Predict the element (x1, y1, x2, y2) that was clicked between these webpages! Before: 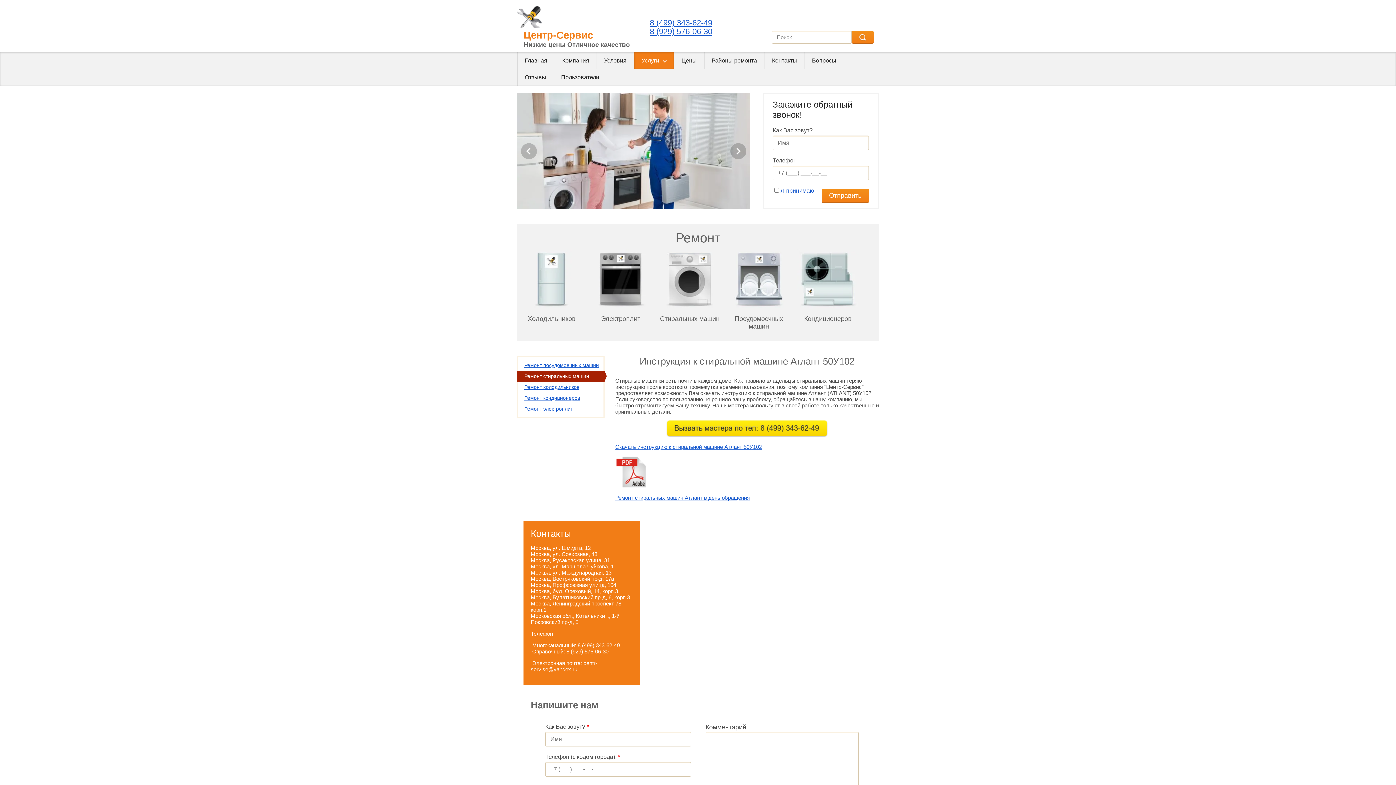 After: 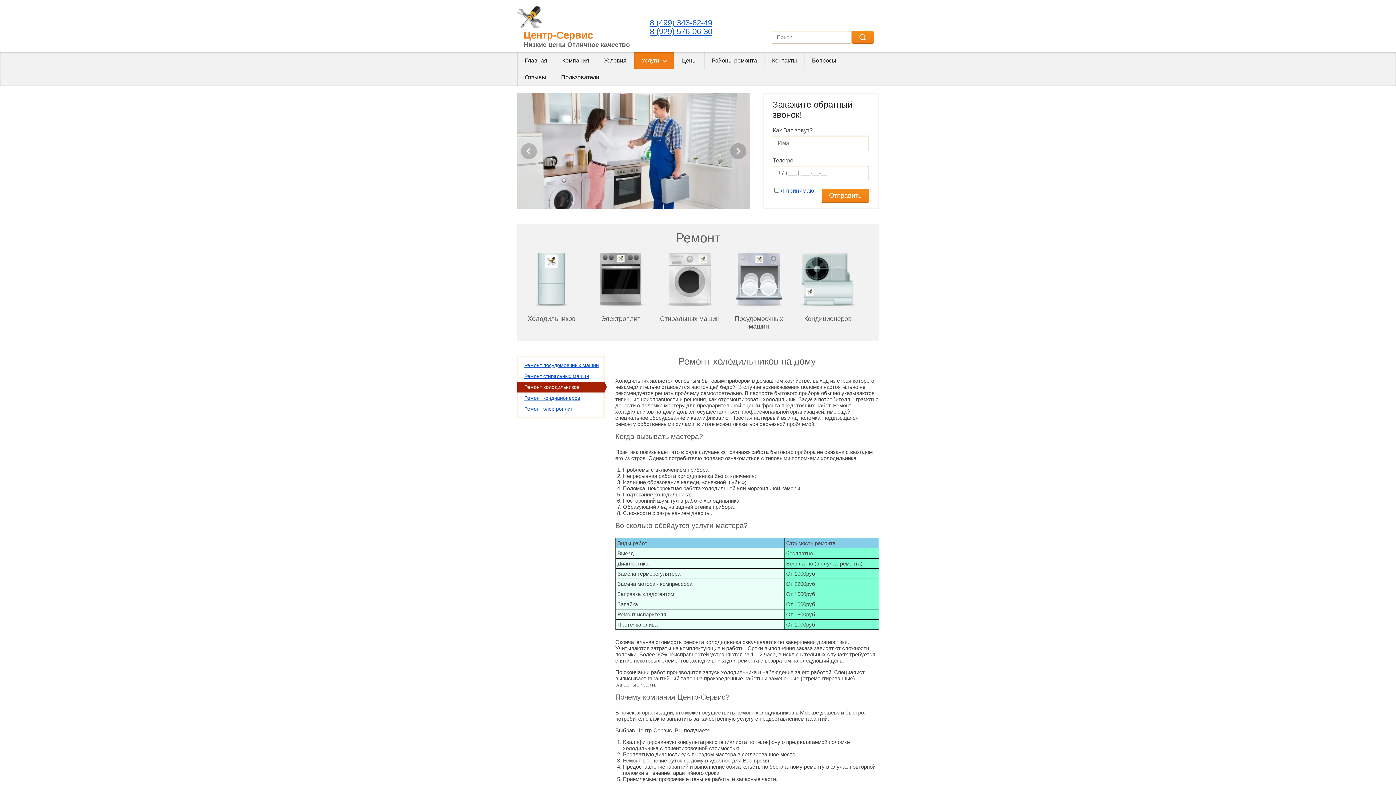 Action: bbox: (517, 381, 604, 392) label: Ремонт холодильников